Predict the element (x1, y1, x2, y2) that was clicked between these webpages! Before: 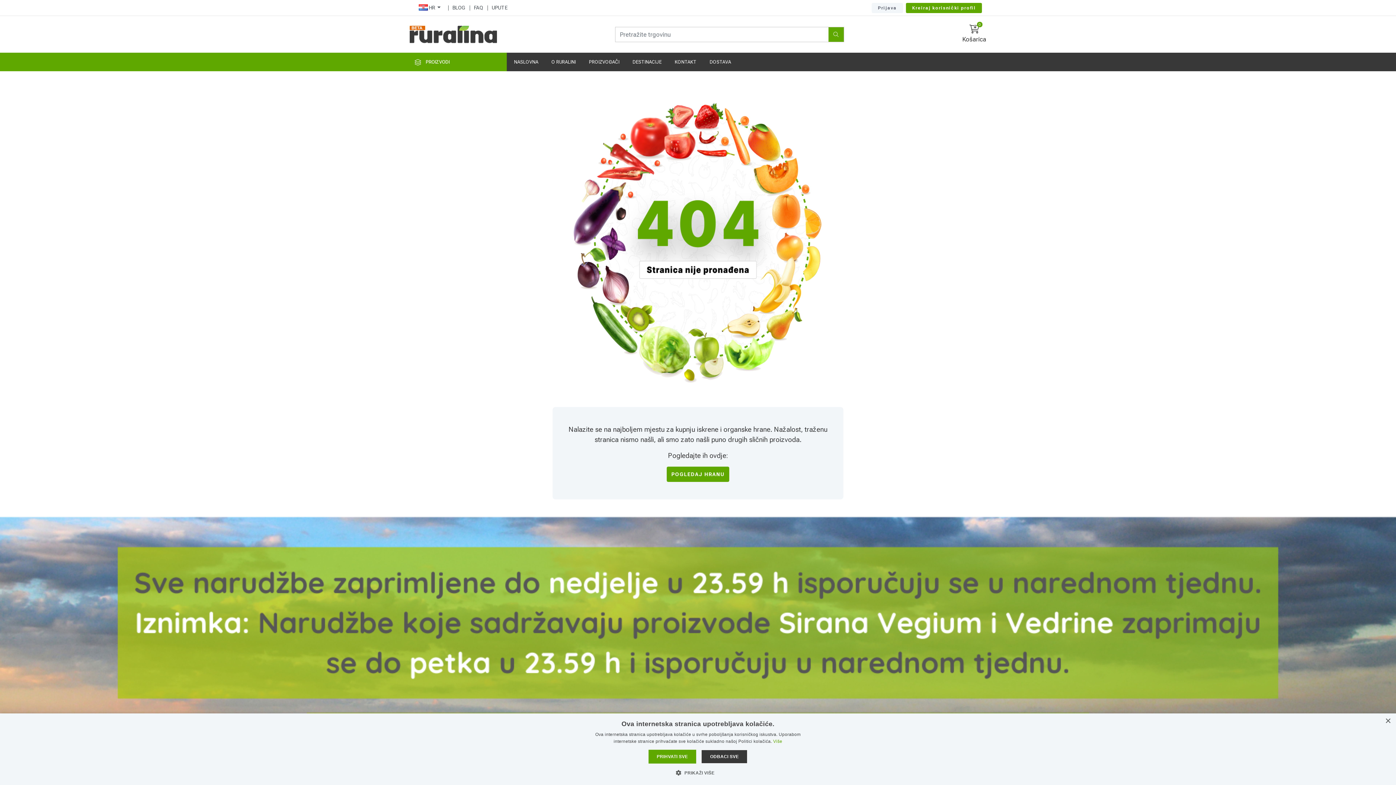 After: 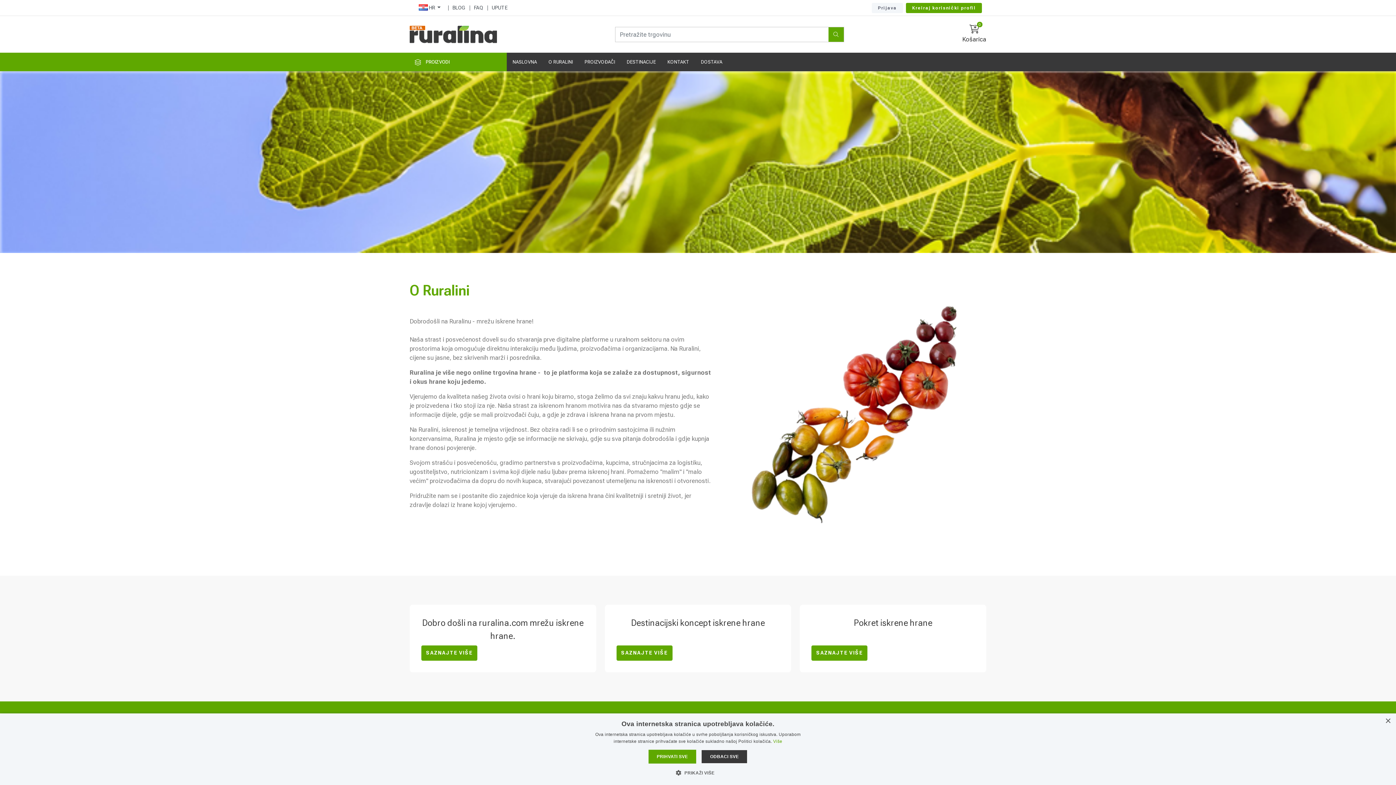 Action: label: O RURALINI bbox: (545, 52, 581, 71)